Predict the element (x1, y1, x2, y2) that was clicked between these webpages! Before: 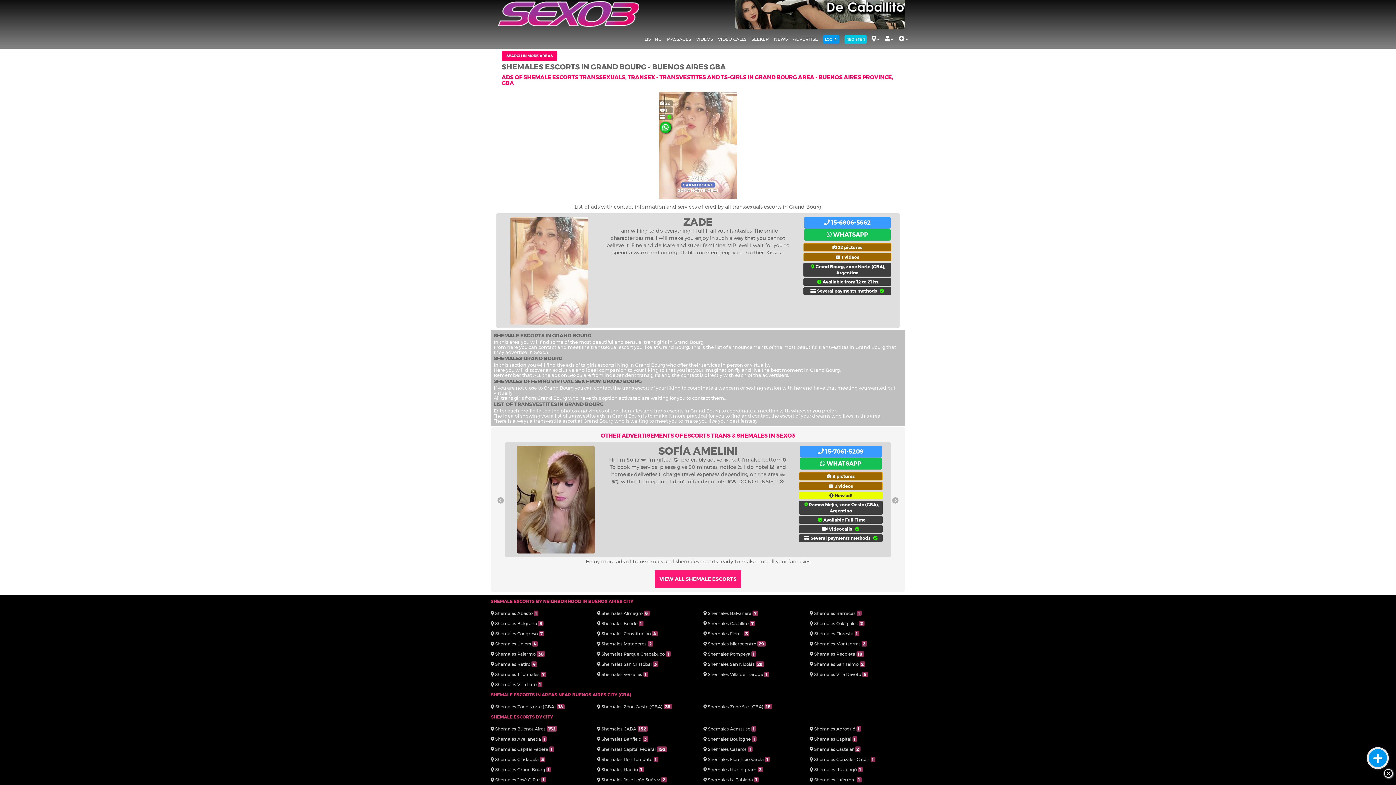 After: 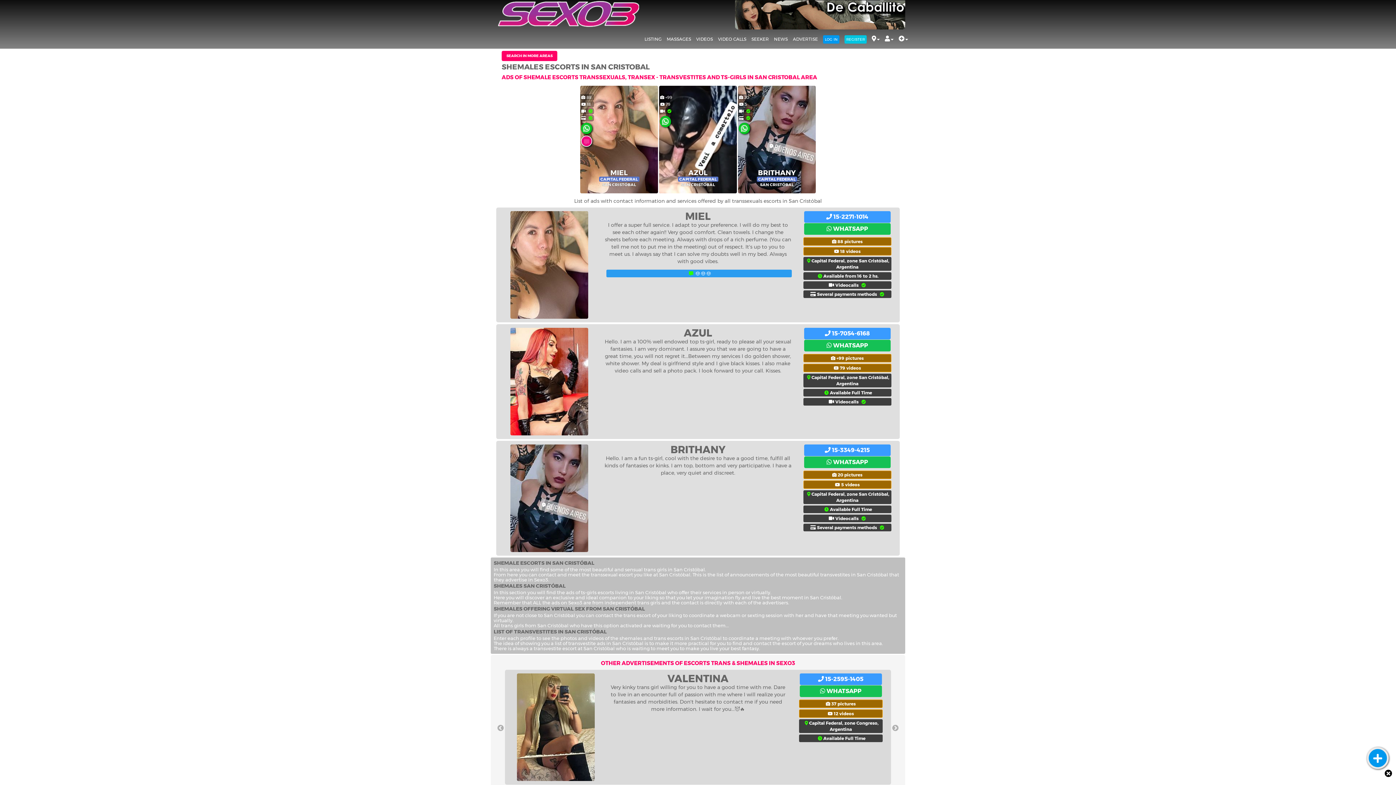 Action: label:  Shemales San Cristóbal bbox: (597, 661, 651, 667)